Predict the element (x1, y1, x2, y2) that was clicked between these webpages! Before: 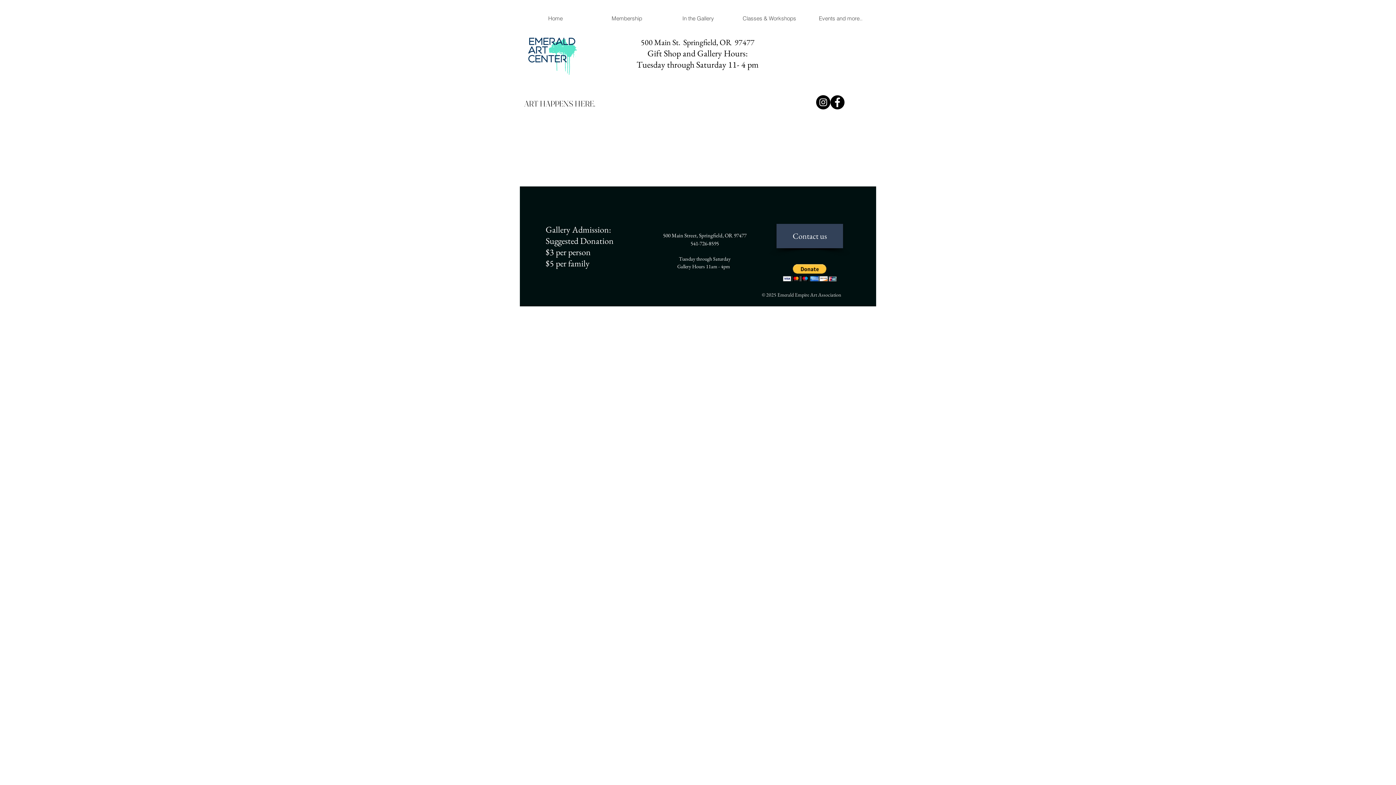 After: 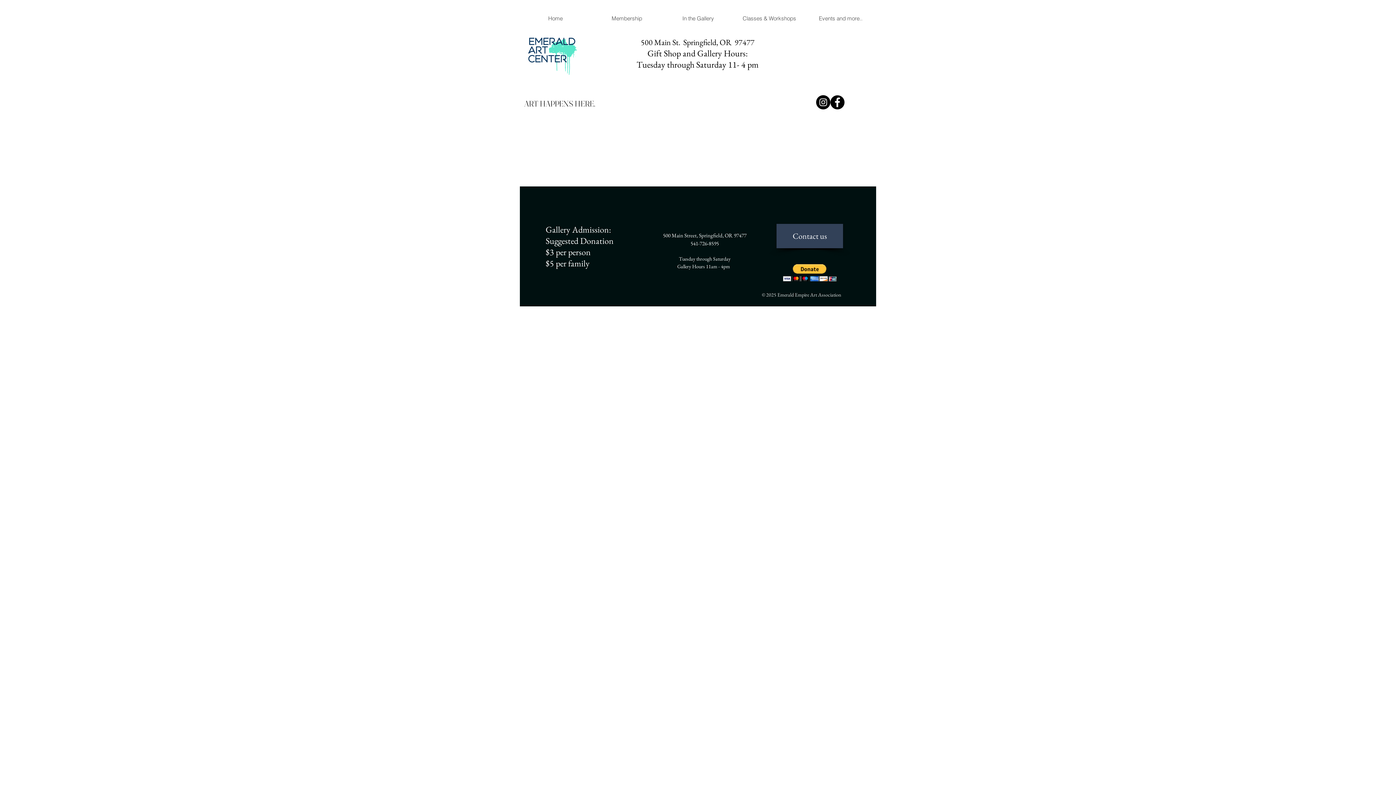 Action: label: Instagram bbox: (816, 95, 830, 109)